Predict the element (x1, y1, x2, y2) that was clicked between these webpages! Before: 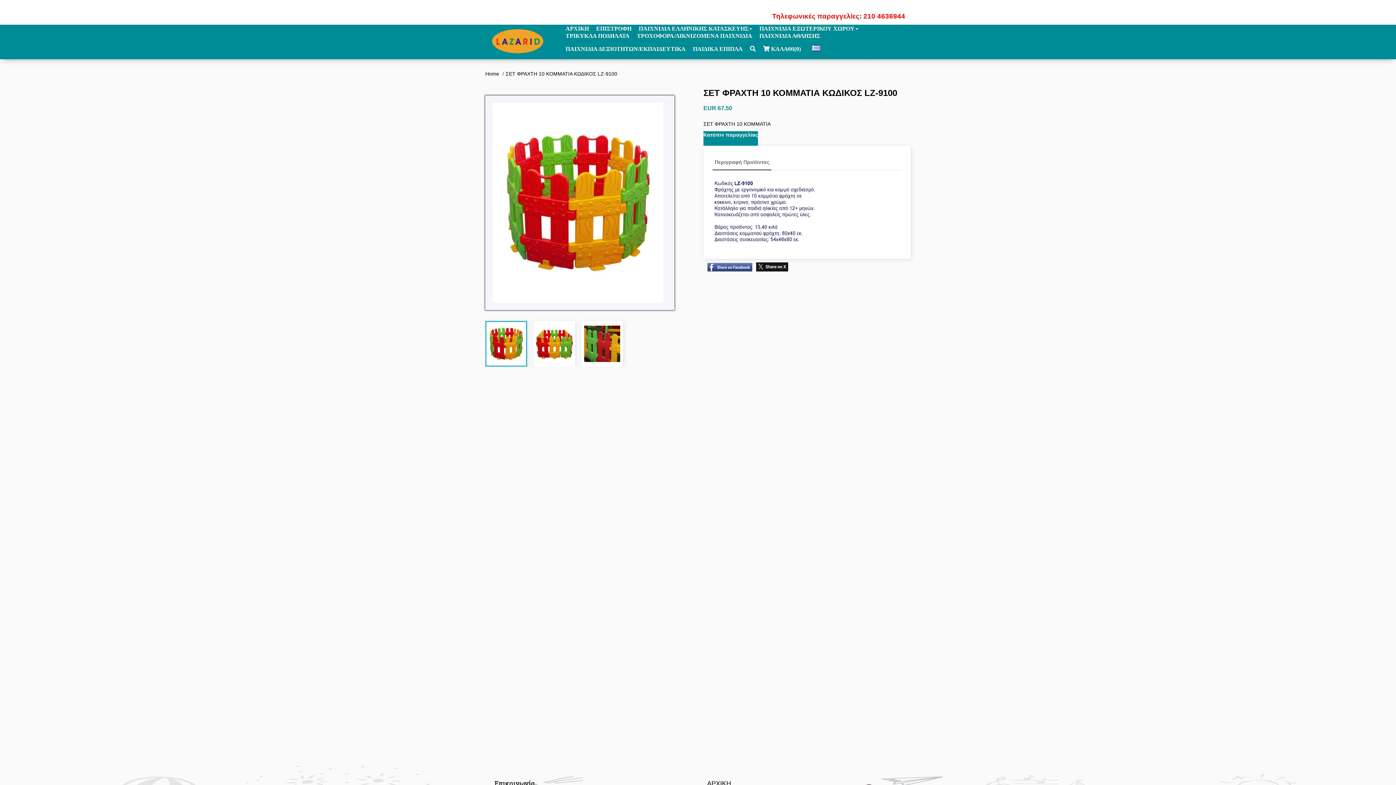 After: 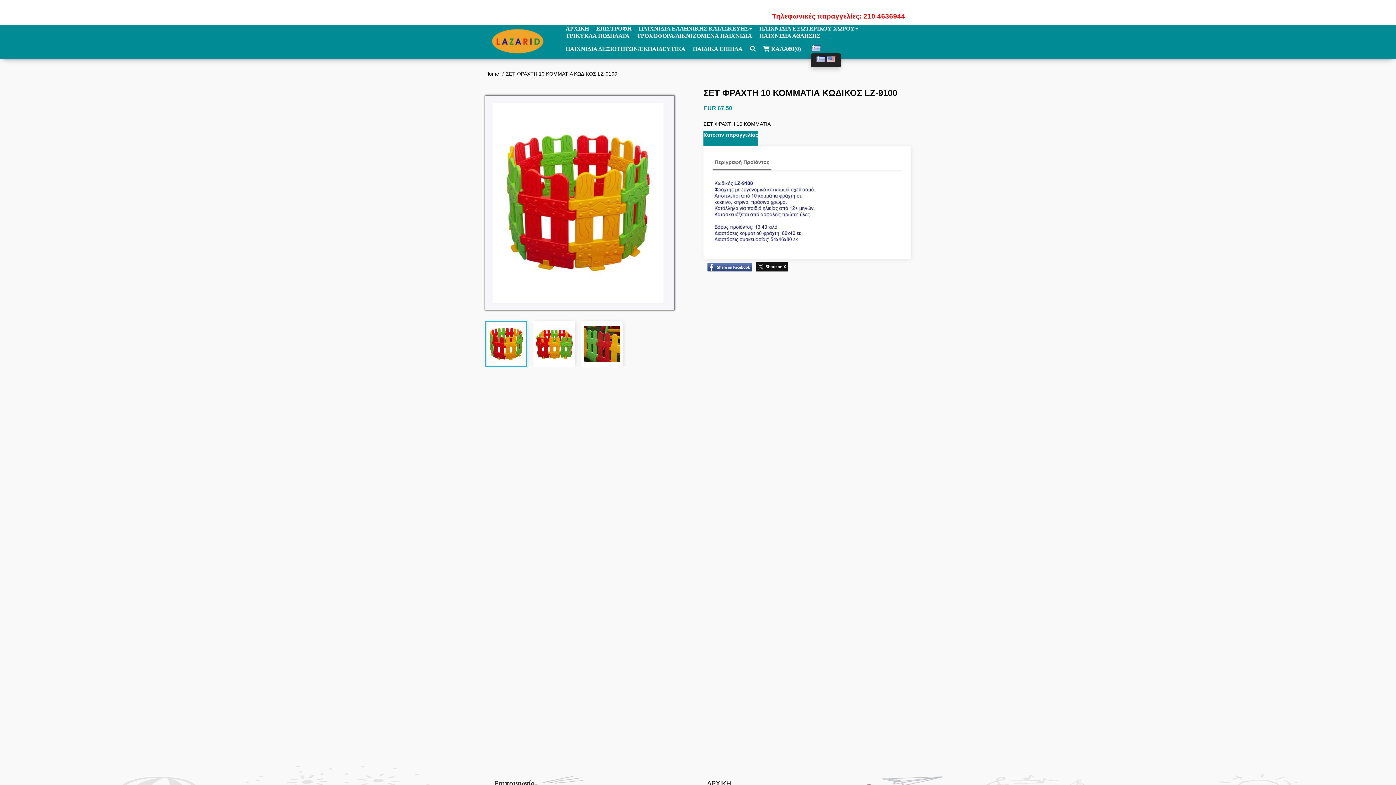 Action: bbox: (808, 46, 824, 52)